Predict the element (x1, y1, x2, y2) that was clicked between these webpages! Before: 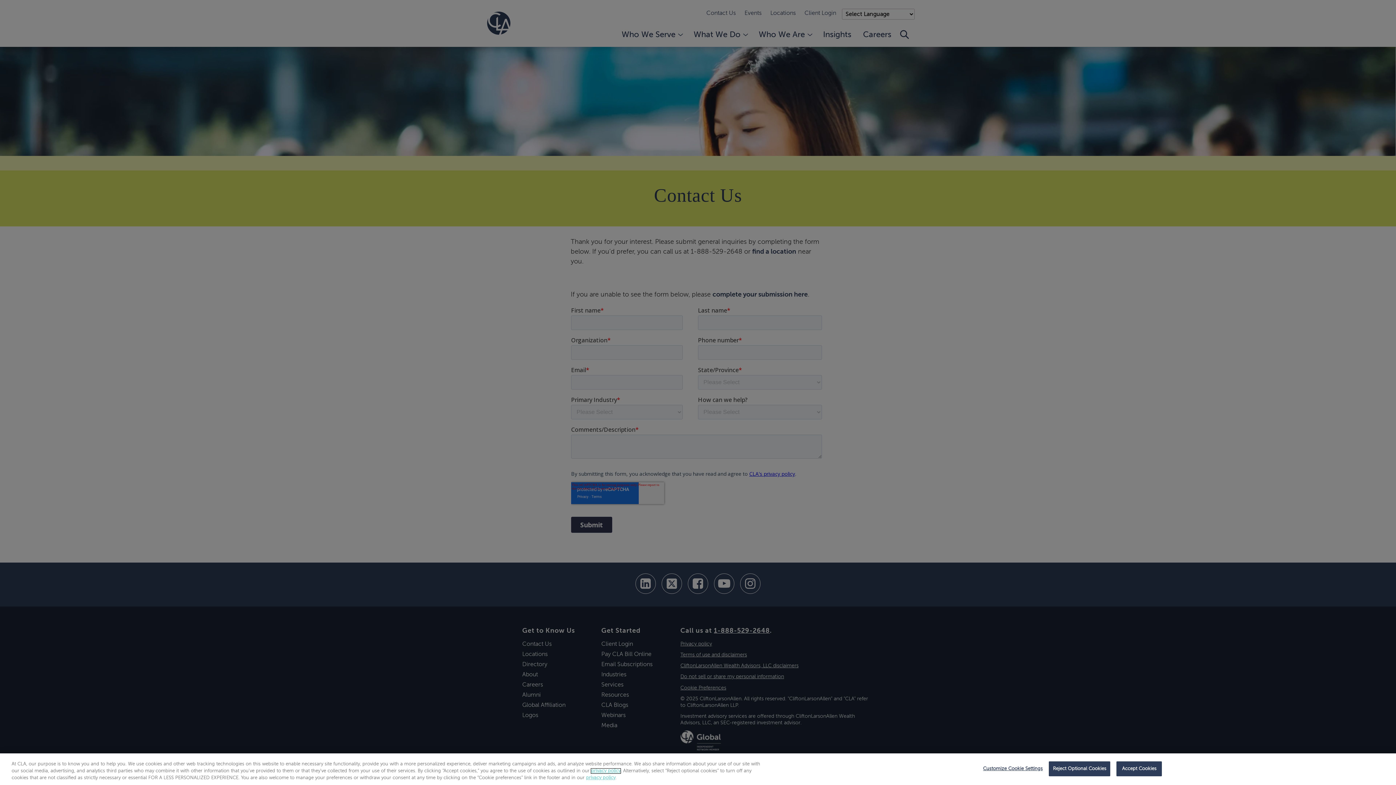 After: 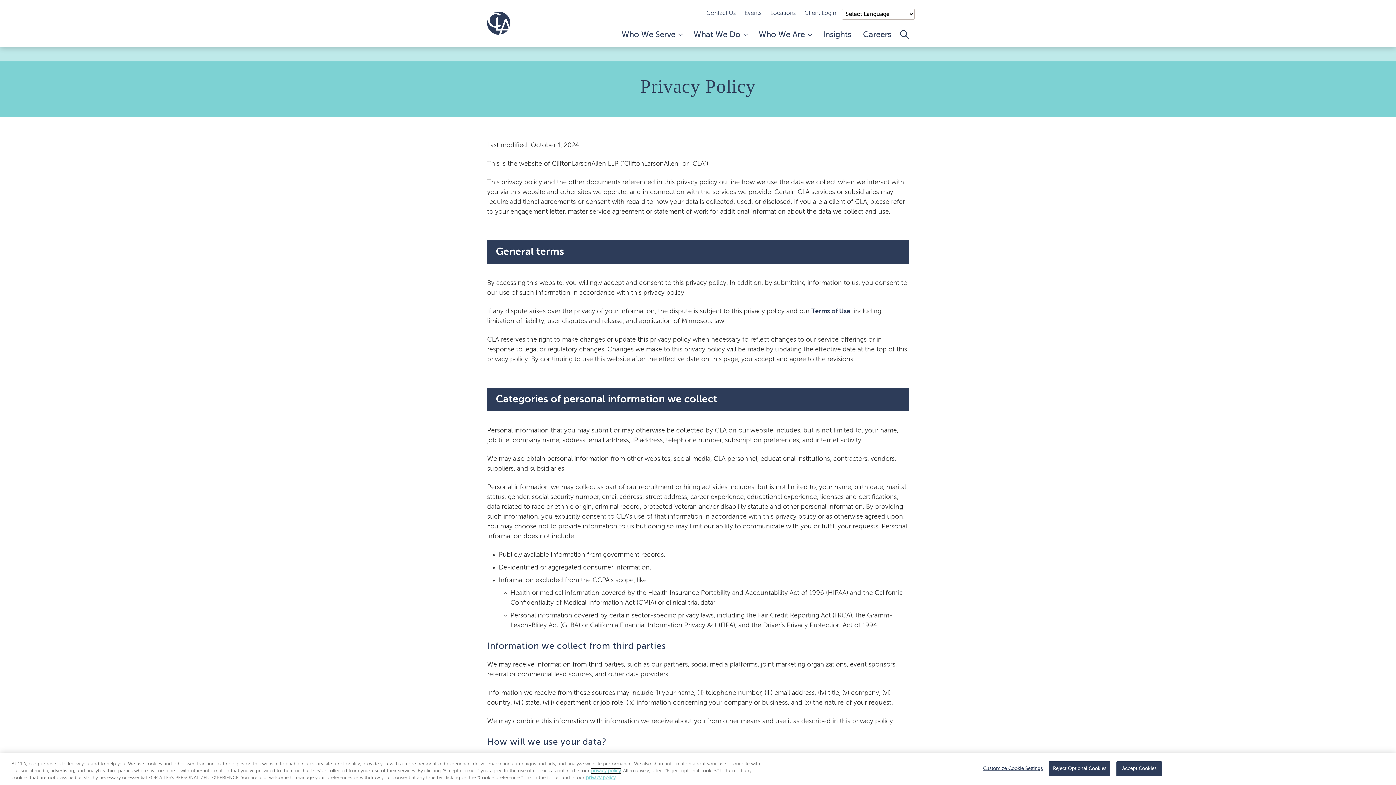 Action: label: privacy policy bbox: (586, 776, 615, 780)